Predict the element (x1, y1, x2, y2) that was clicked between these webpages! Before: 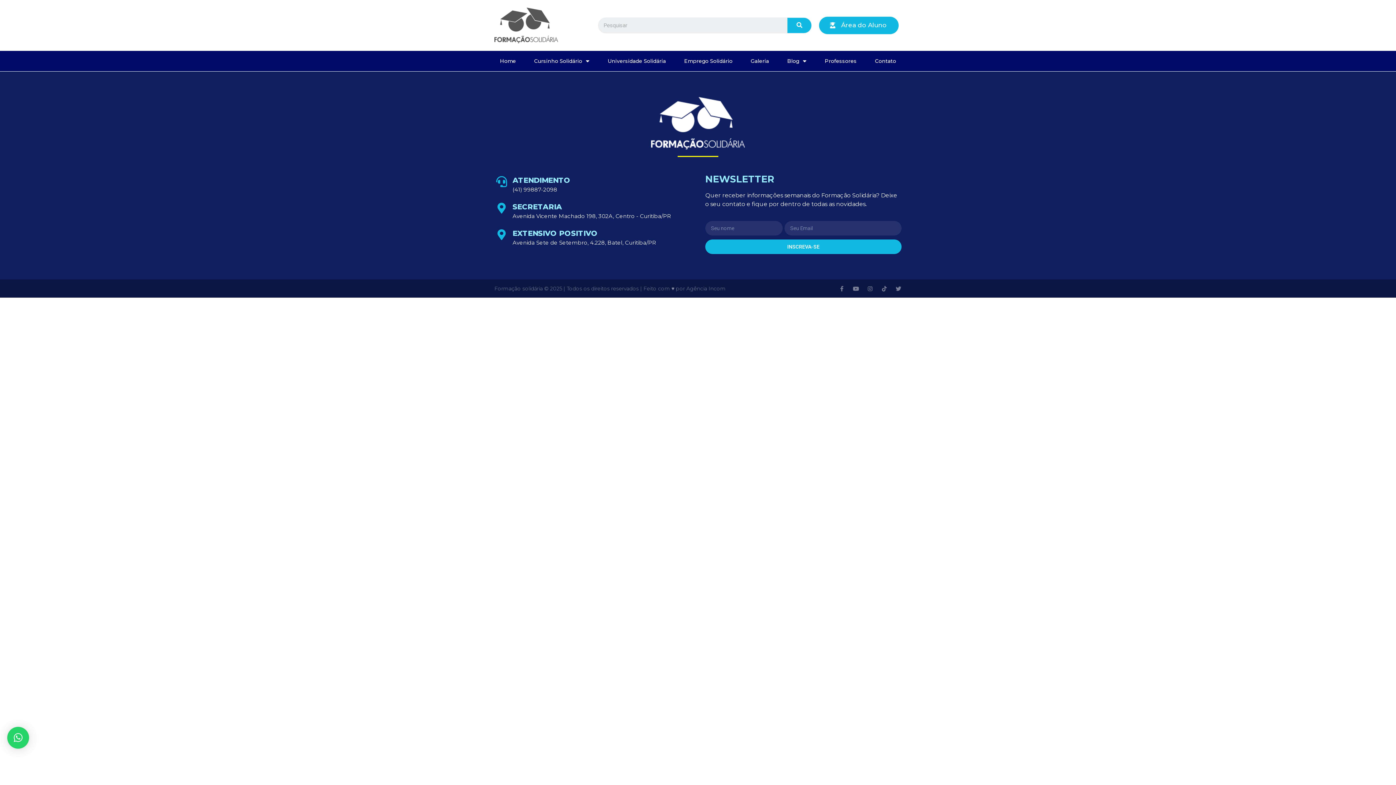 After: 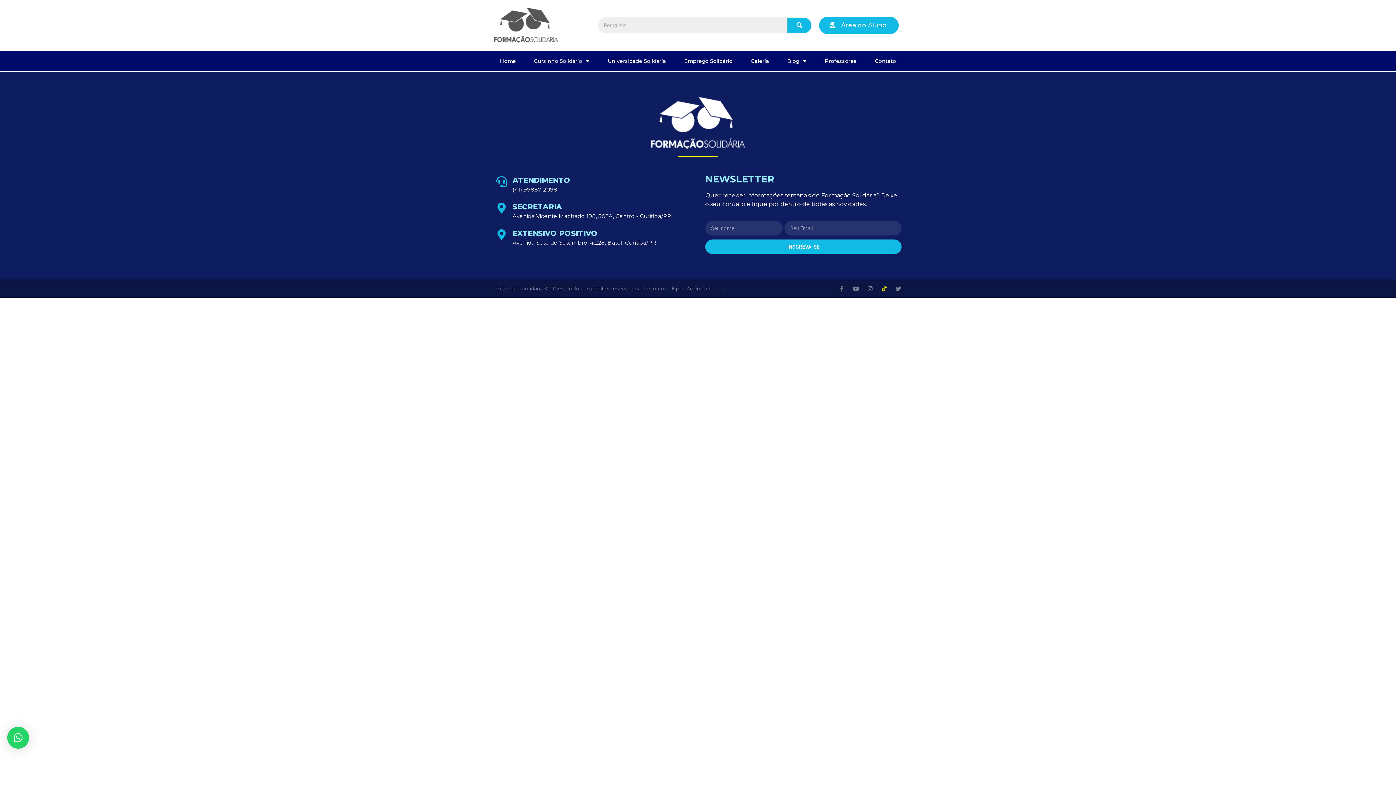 Action: label: Tiktok bbox: (881, 286, 887, 291)